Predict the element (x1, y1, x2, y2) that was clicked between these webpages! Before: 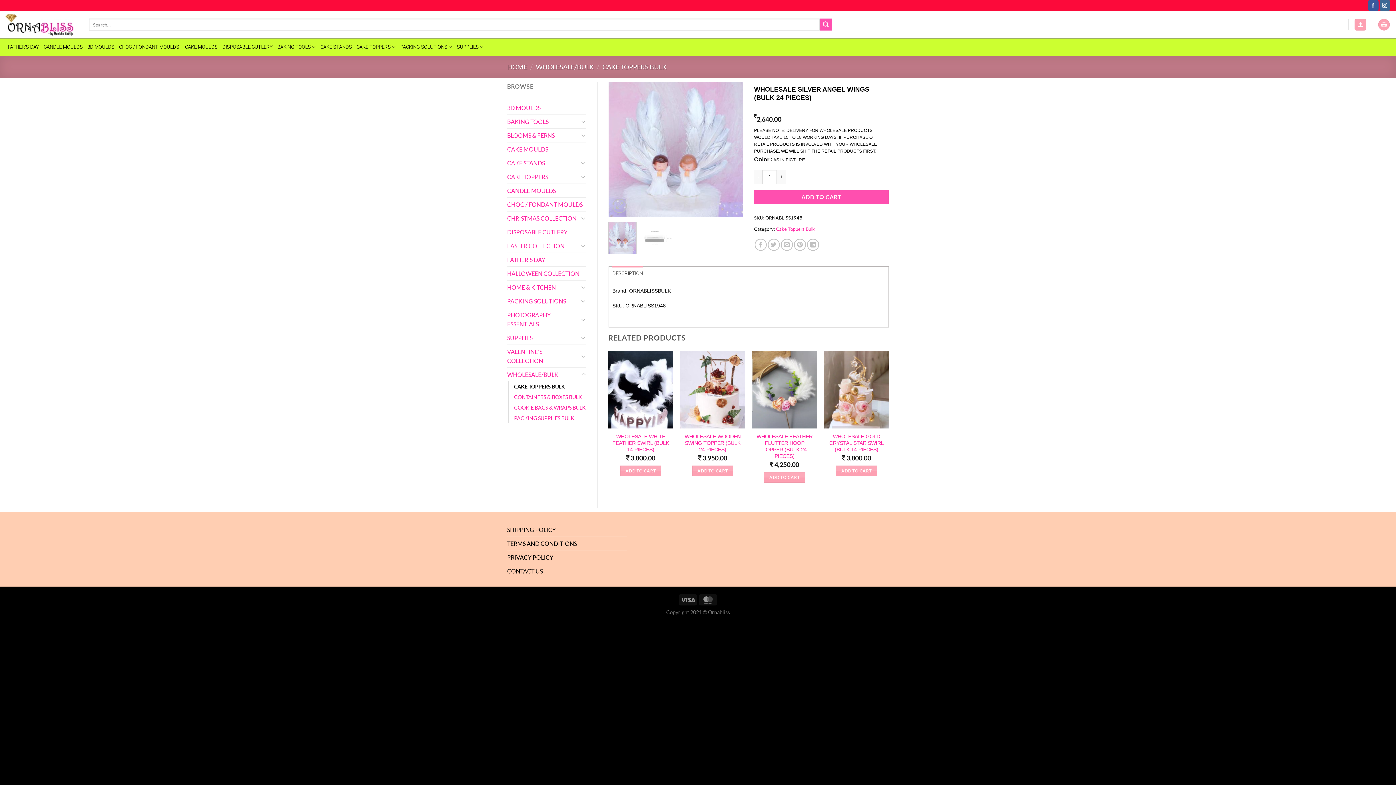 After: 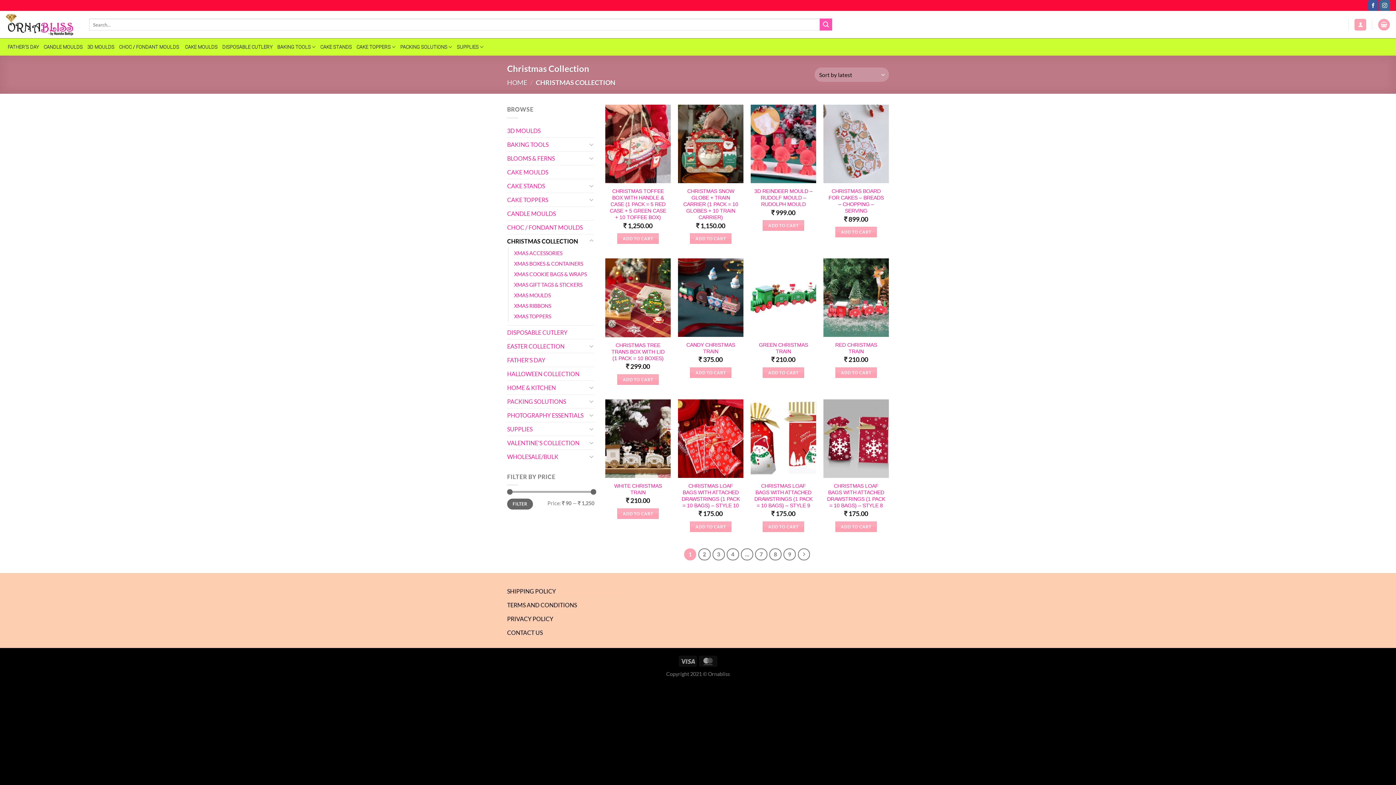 Action: bbox: (507, 211, 578, 224) label: CHRISTMAS COLLECTION